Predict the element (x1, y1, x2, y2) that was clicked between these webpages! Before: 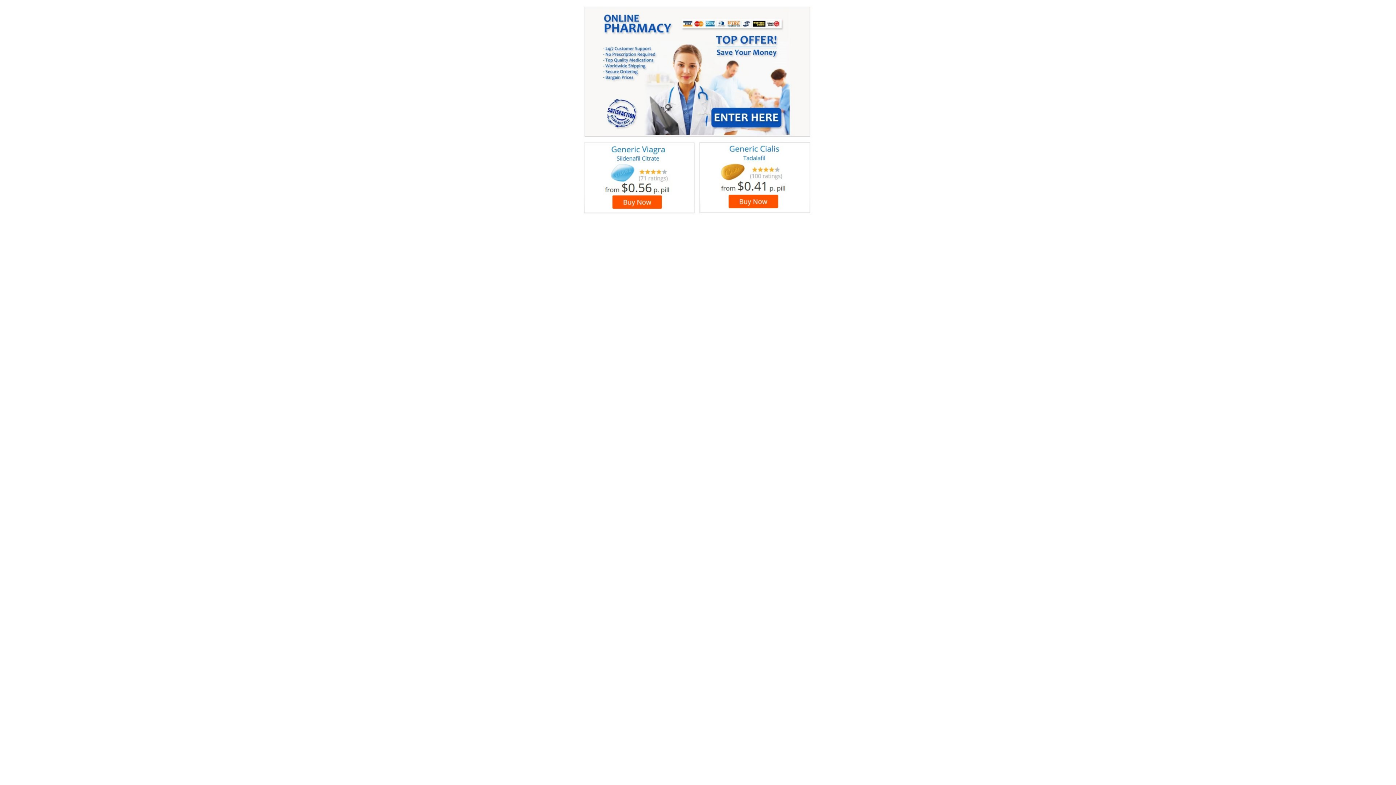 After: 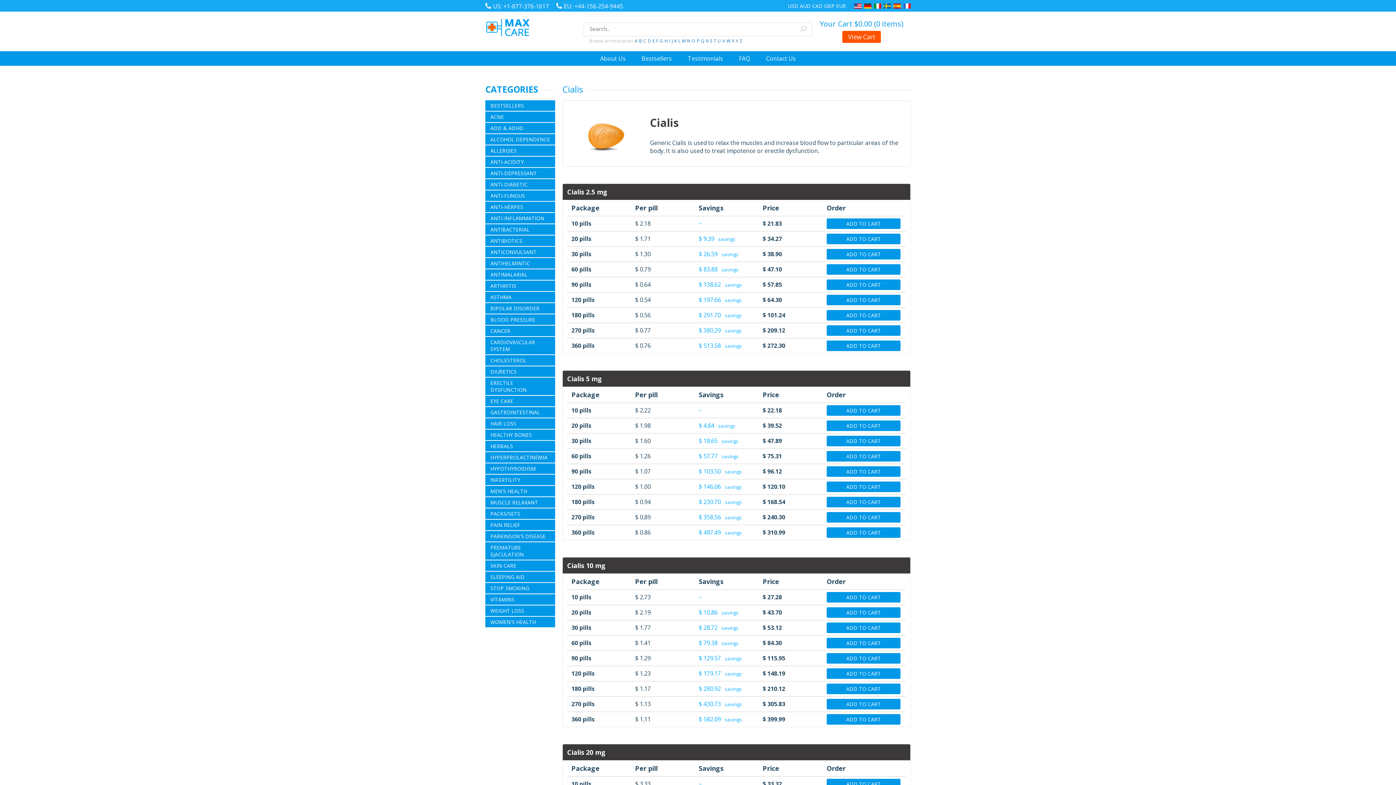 Action: bbox: (580, 0, 816, 10)